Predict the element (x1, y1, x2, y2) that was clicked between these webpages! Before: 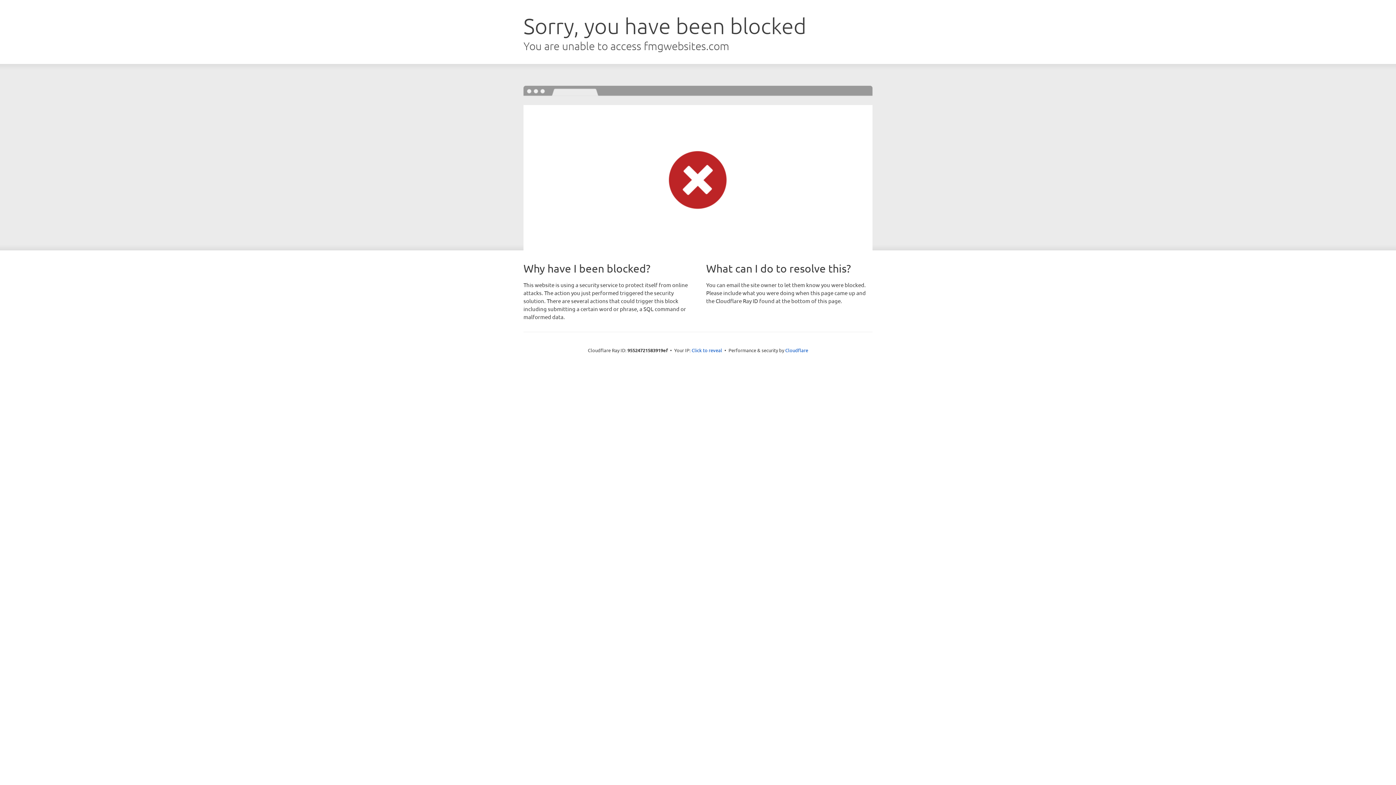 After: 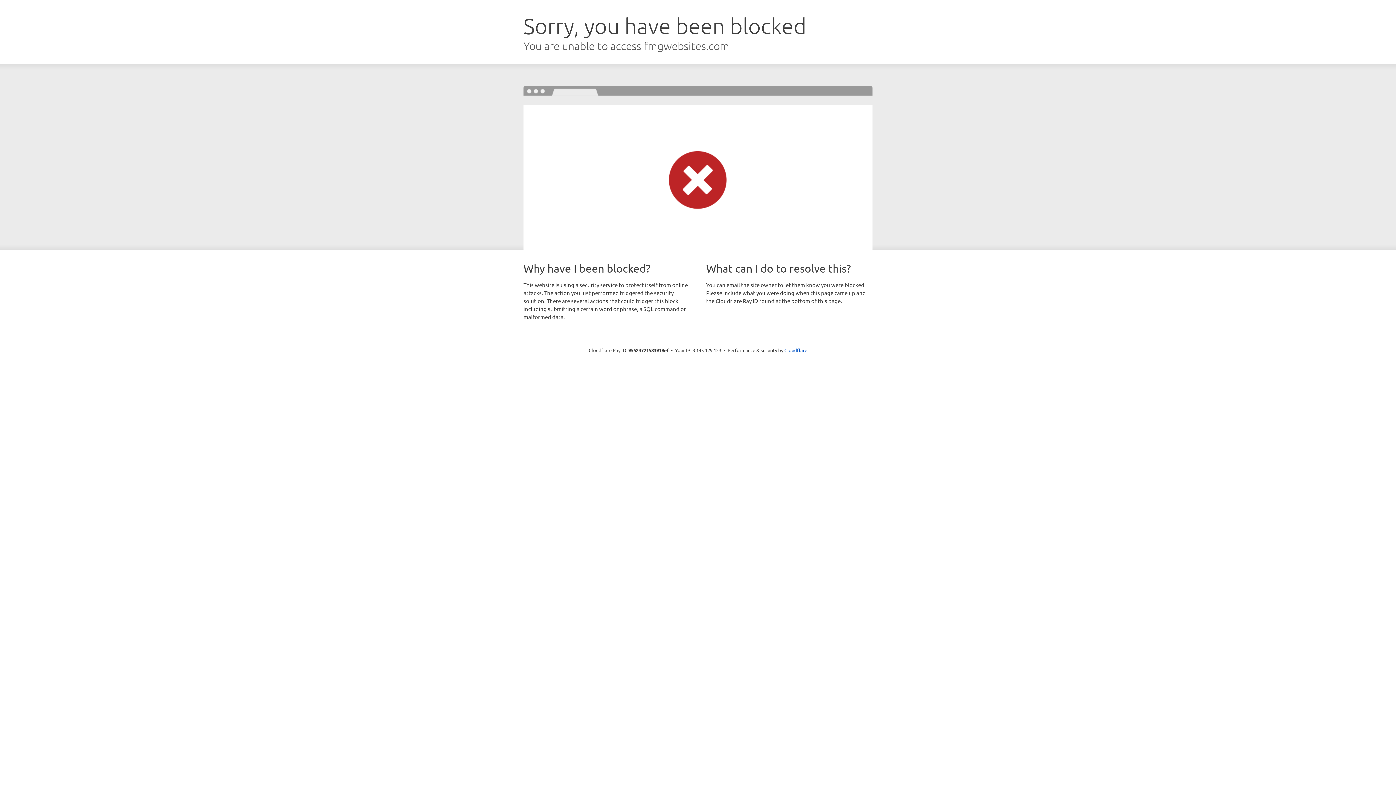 Action: bbox: (691, 346, 722, 353) label: Click to reveal